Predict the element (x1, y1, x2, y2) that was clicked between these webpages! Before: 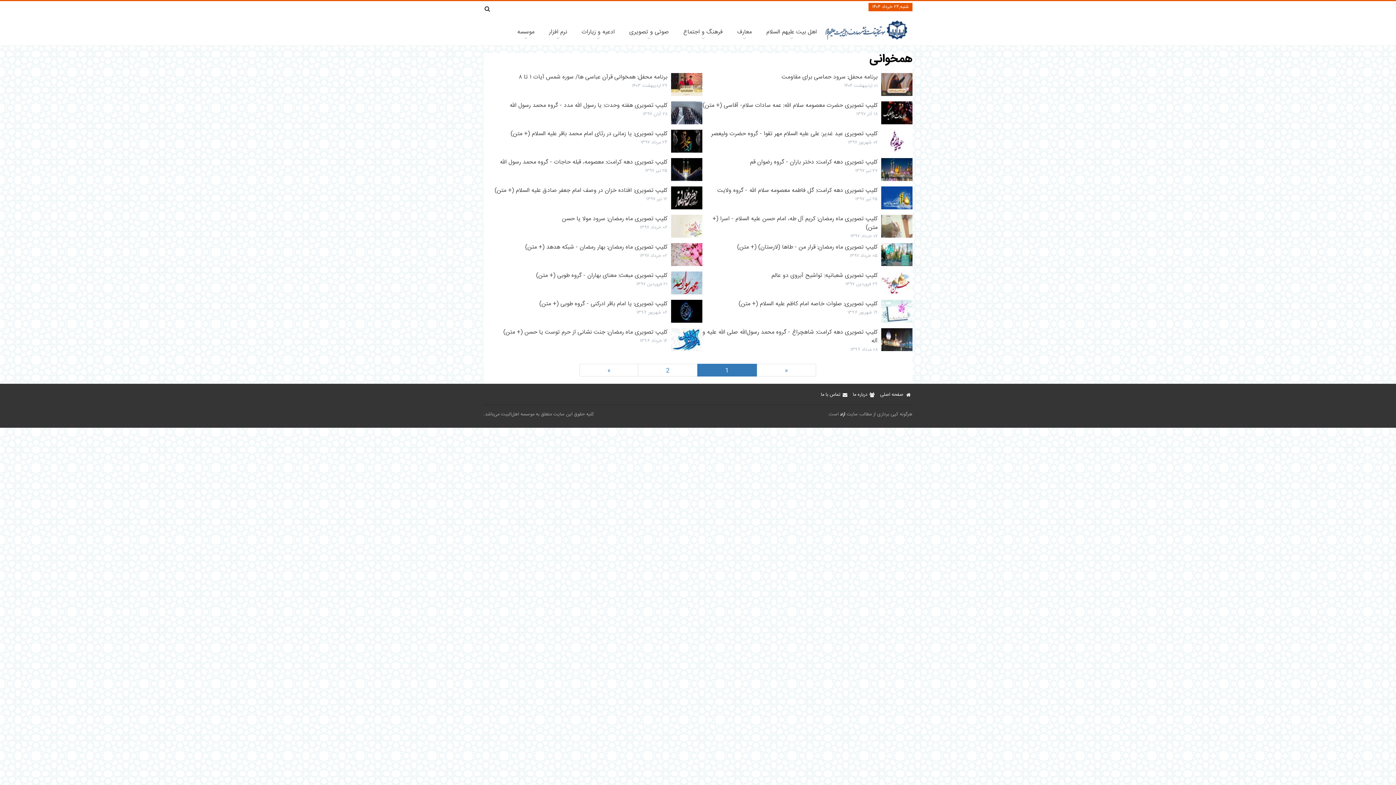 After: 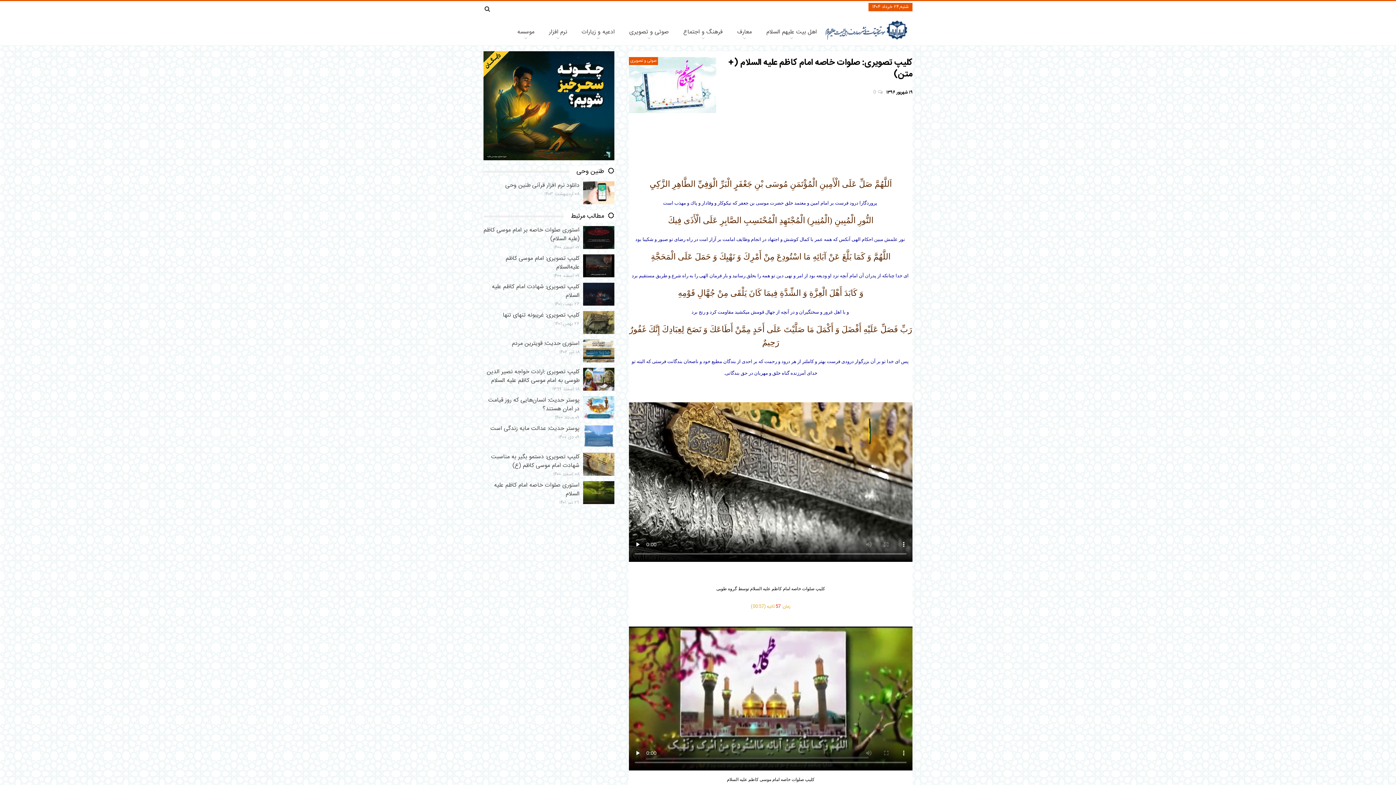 Action: bbox: (702, 299, 912, 322) label: کلیپ تصویری: صلوات خاصه امام کاظم علیه السلام (+ متن)
۱۹ شهریور ۱۳۹۶